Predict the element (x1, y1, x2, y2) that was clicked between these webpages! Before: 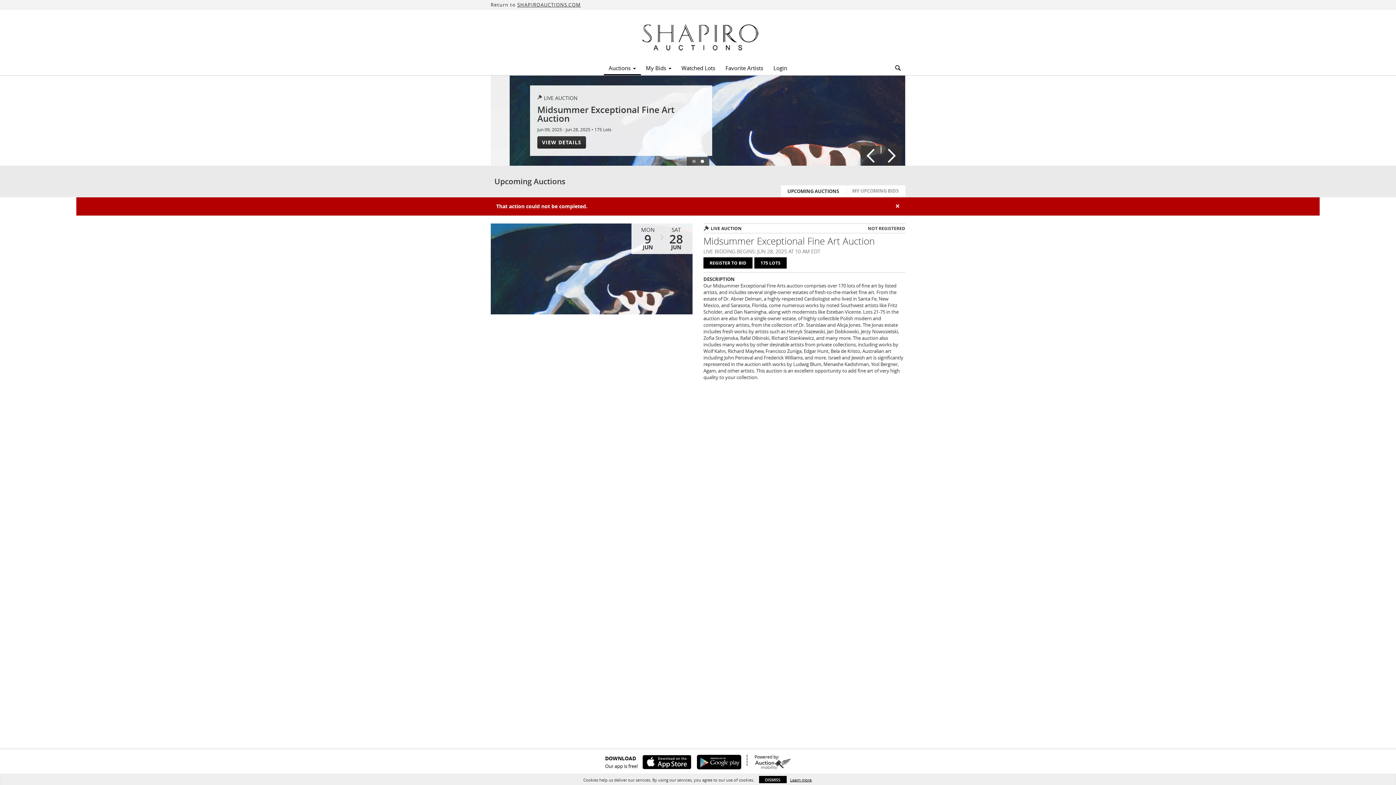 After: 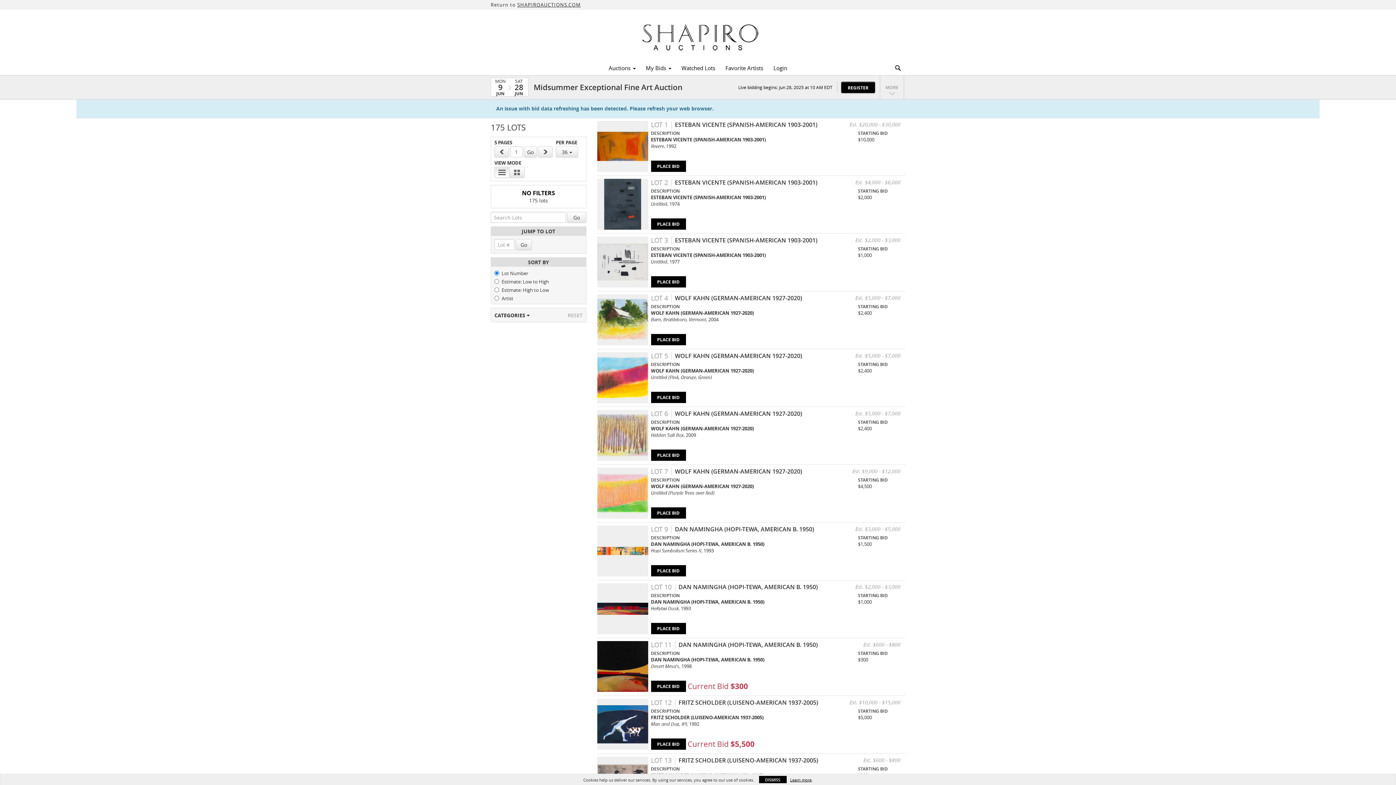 Action: bbox: (754, 257, 786, 268) label: 175 LOTS